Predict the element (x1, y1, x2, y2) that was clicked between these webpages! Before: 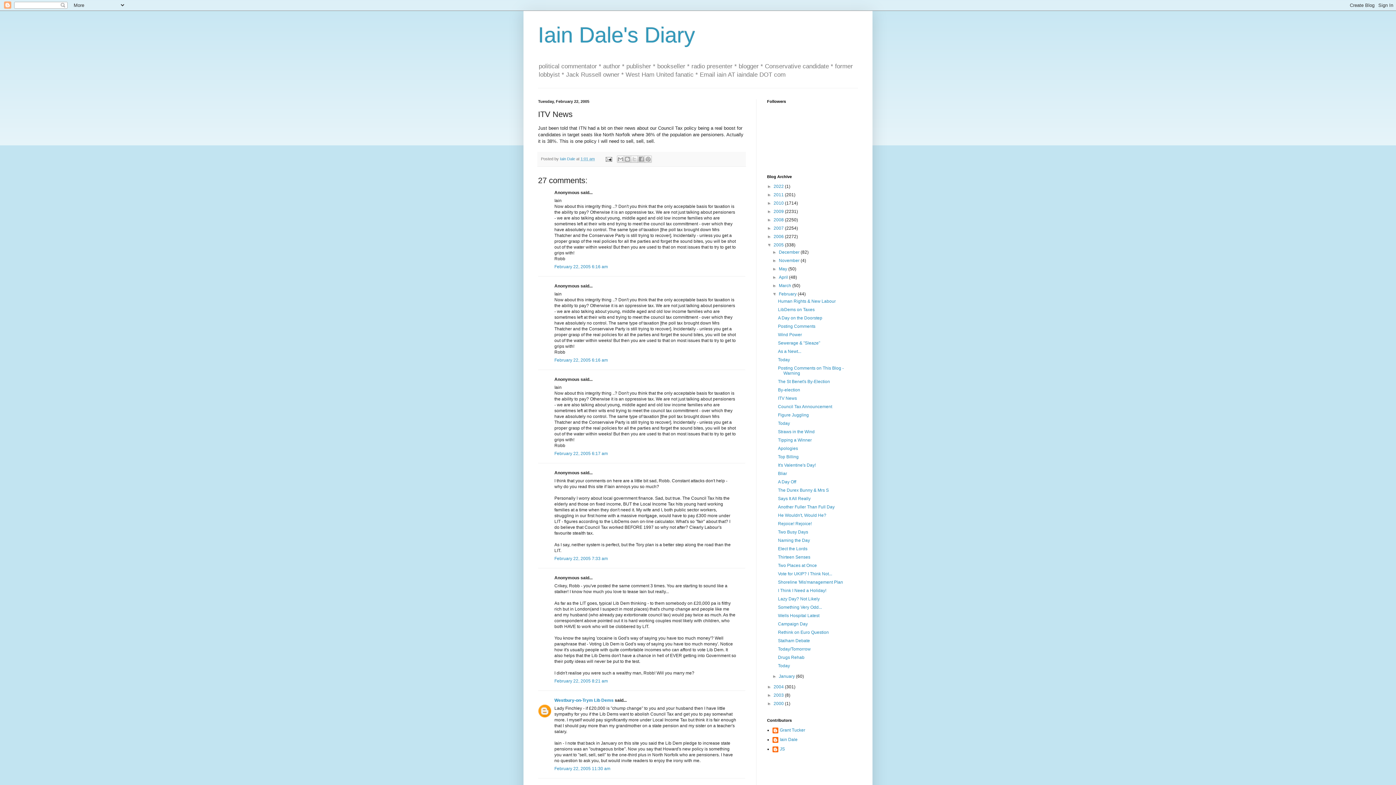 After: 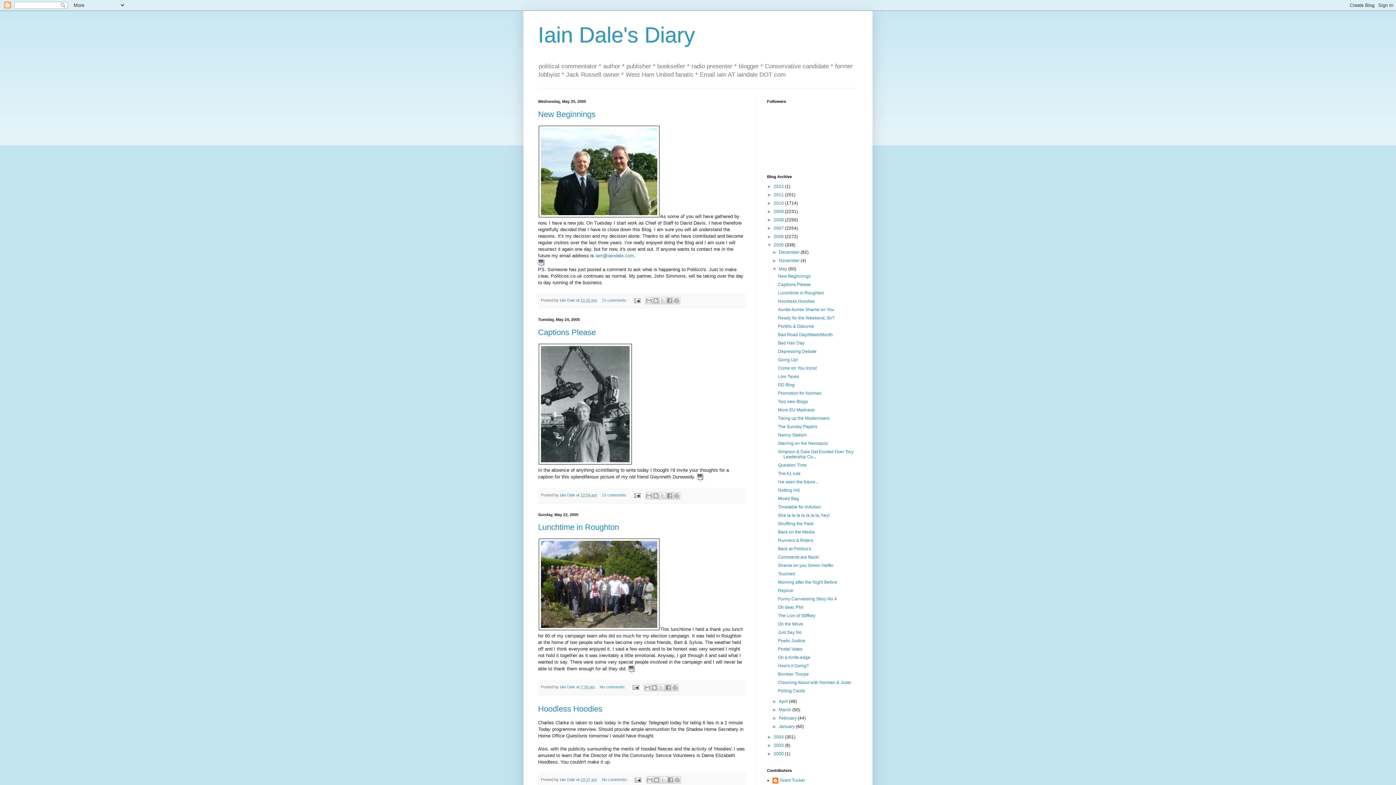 Action: label: May  bbox: (779, 266, 788, 271)